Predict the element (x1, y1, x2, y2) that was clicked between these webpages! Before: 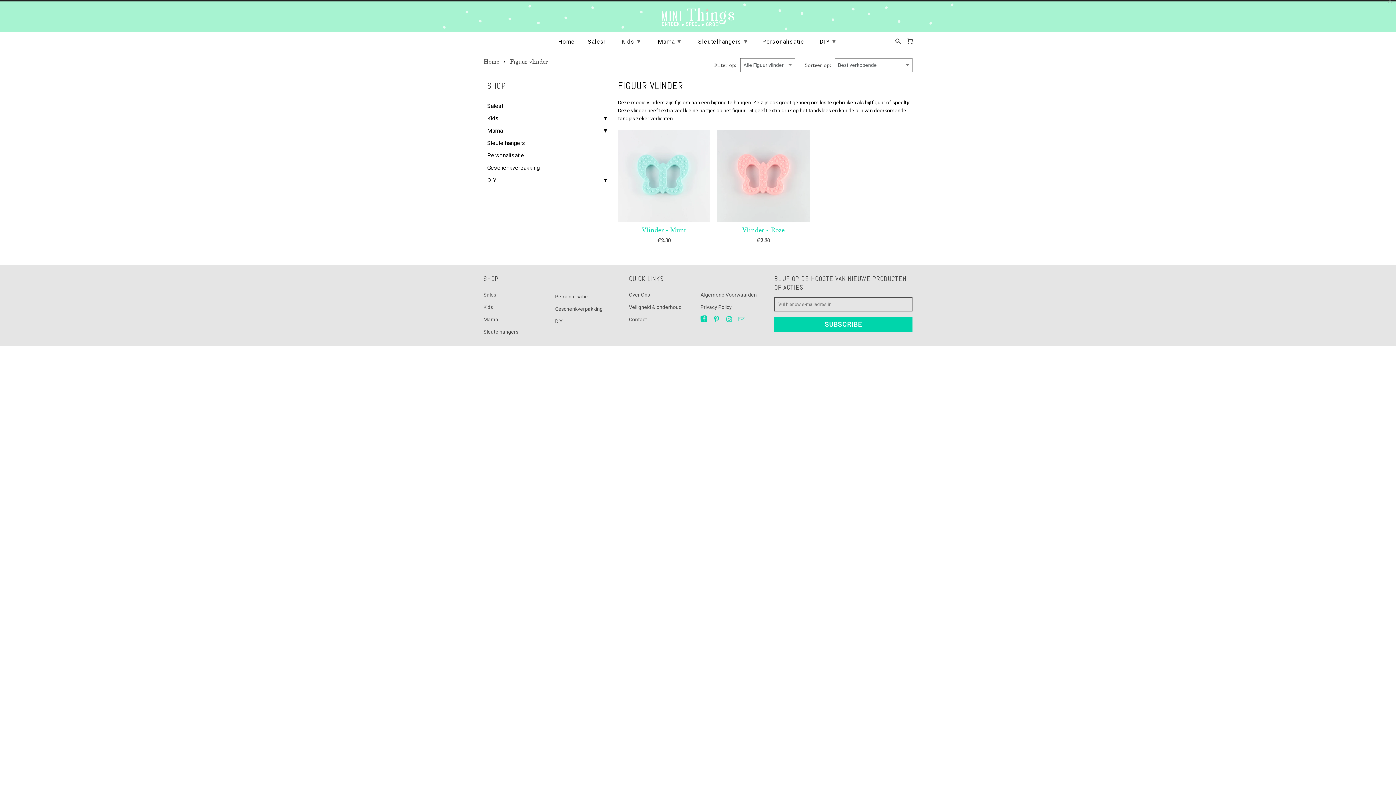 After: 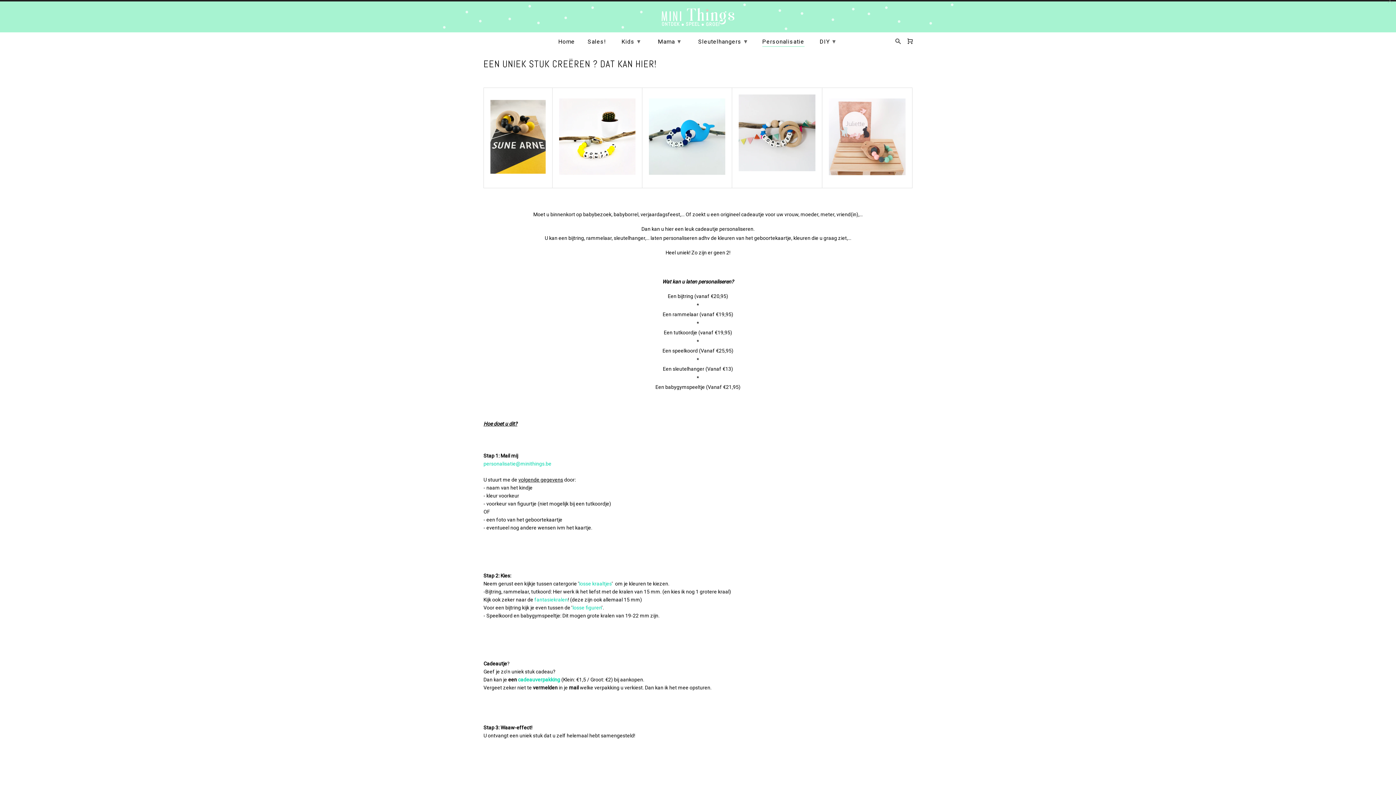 Action: bbox: (762, 38, 804, 46) label: Personalisatie